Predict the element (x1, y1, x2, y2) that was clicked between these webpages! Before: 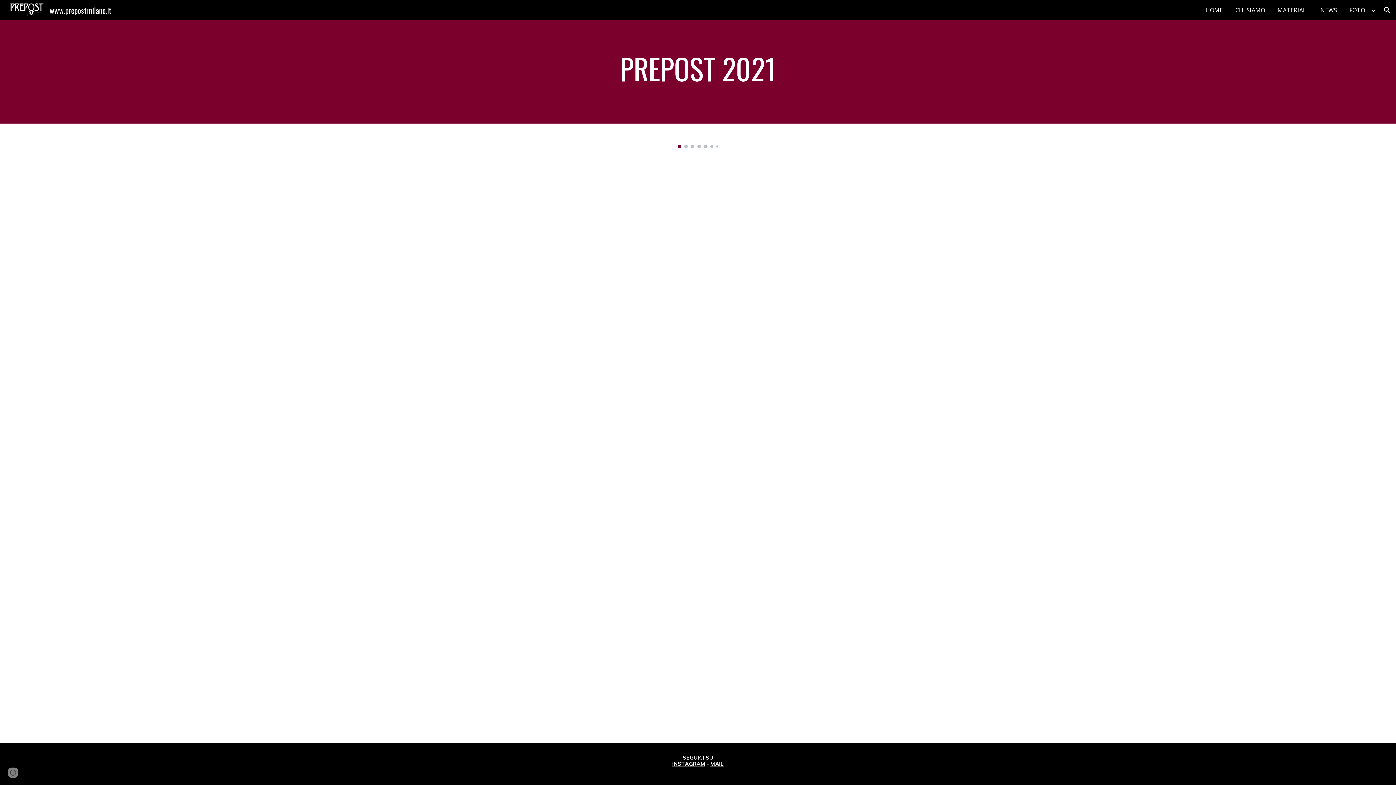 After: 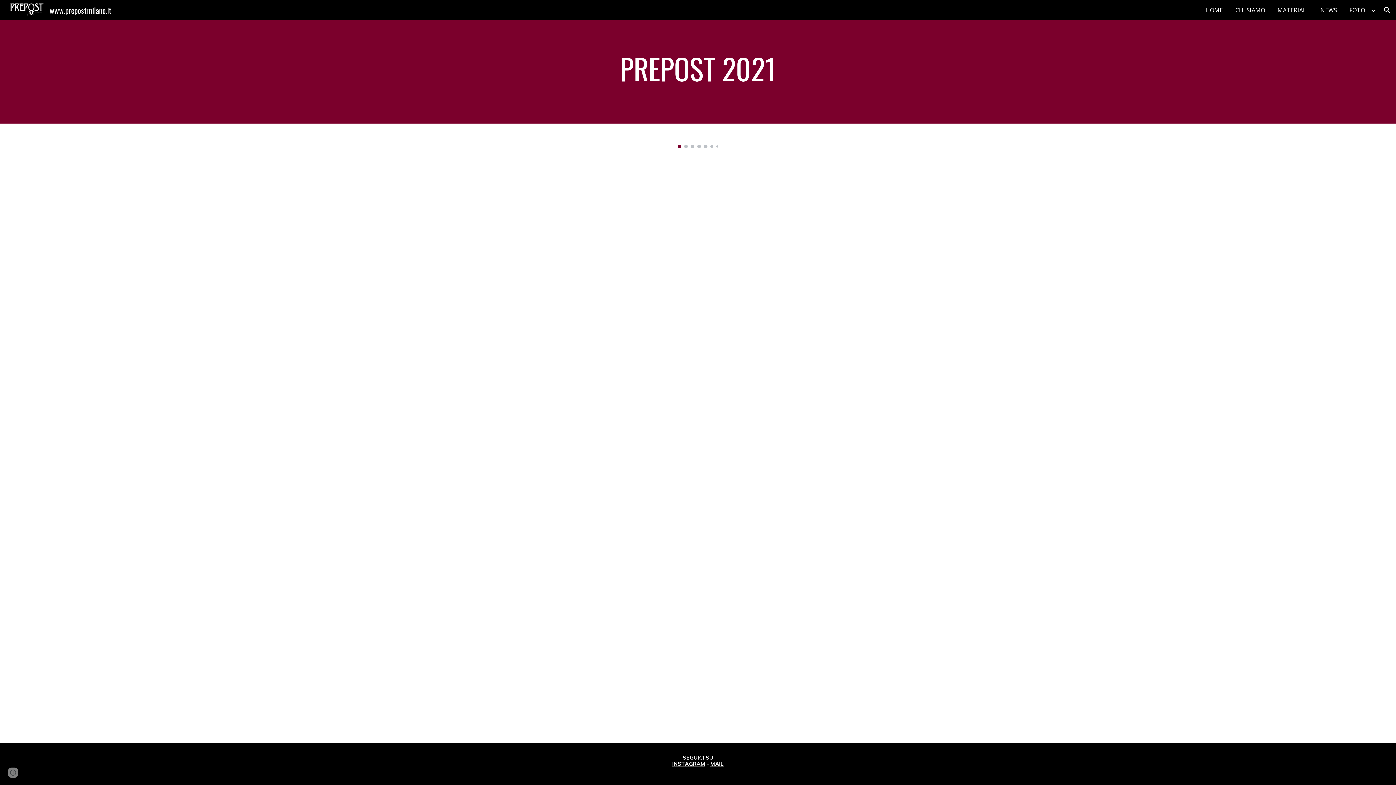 Action: bbox: (710, 761, 724, 767) label: MAIL